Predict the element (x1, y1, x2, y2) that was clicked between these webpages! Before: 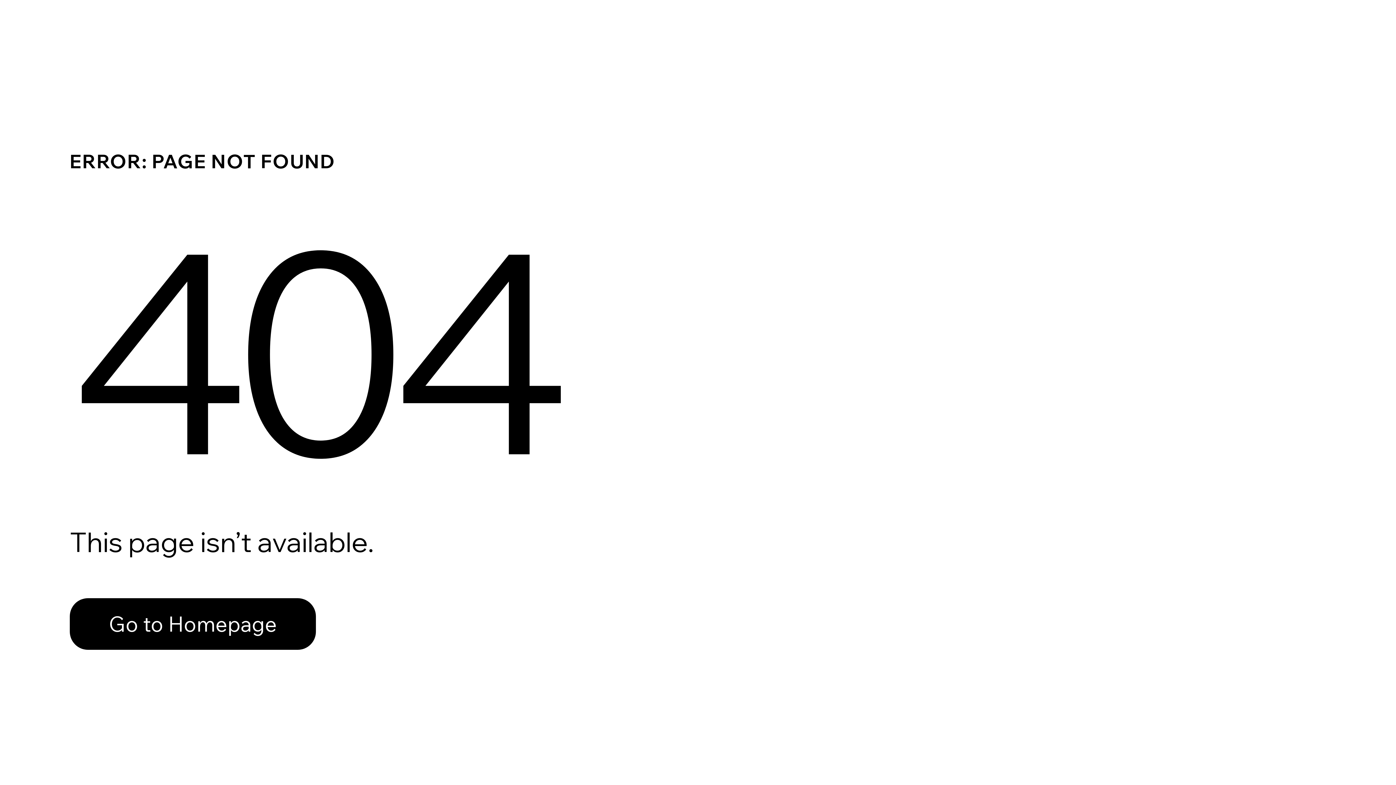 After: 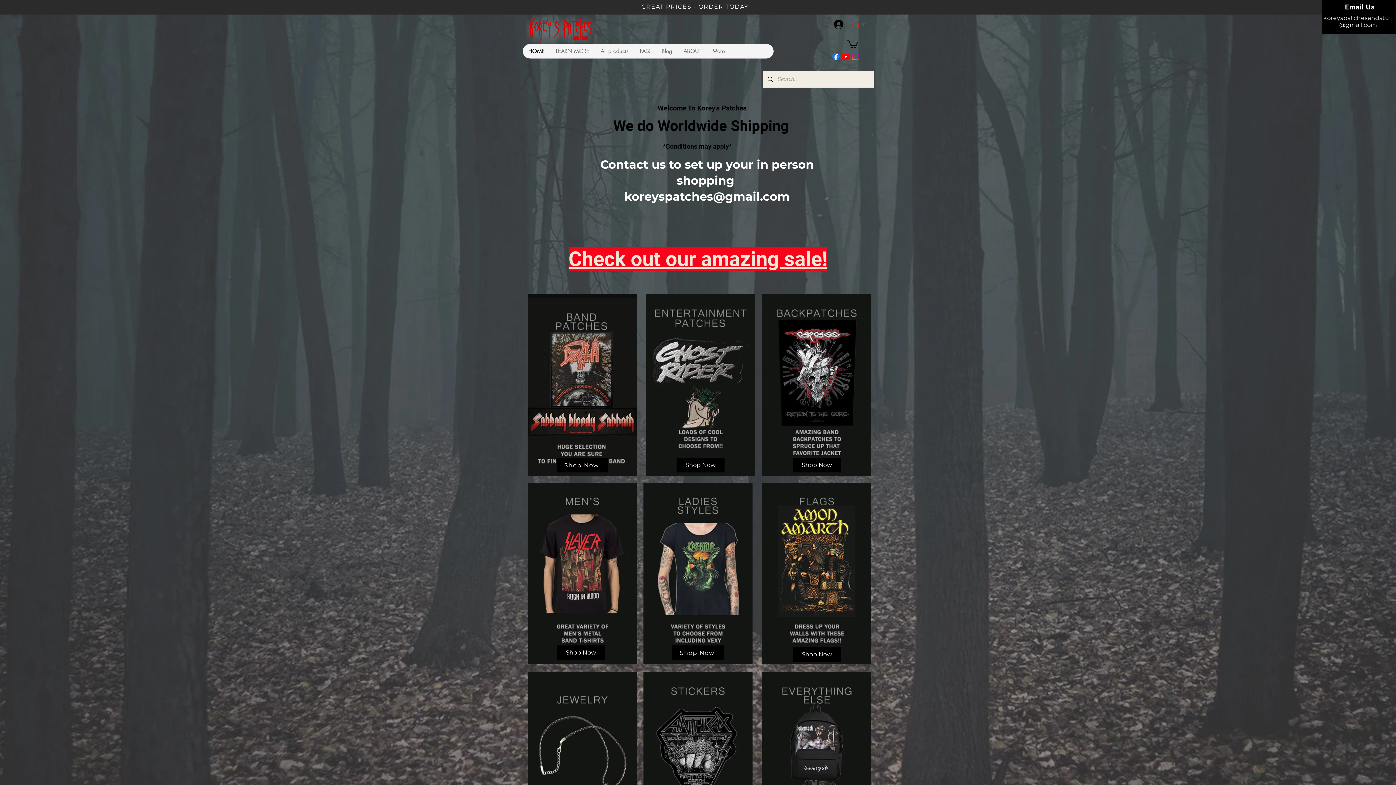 Action: label: Go to Homepage bbox: (69, 598, 316, 650)